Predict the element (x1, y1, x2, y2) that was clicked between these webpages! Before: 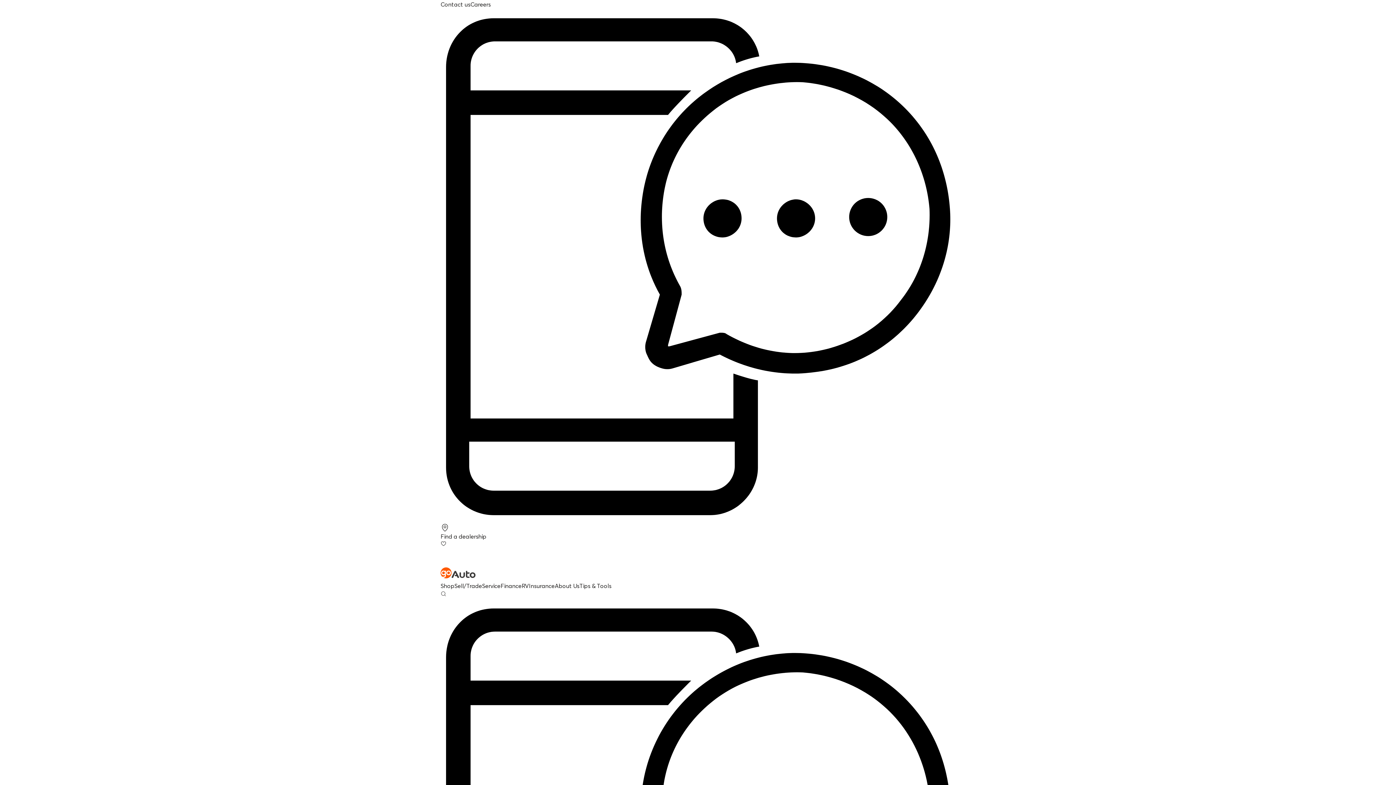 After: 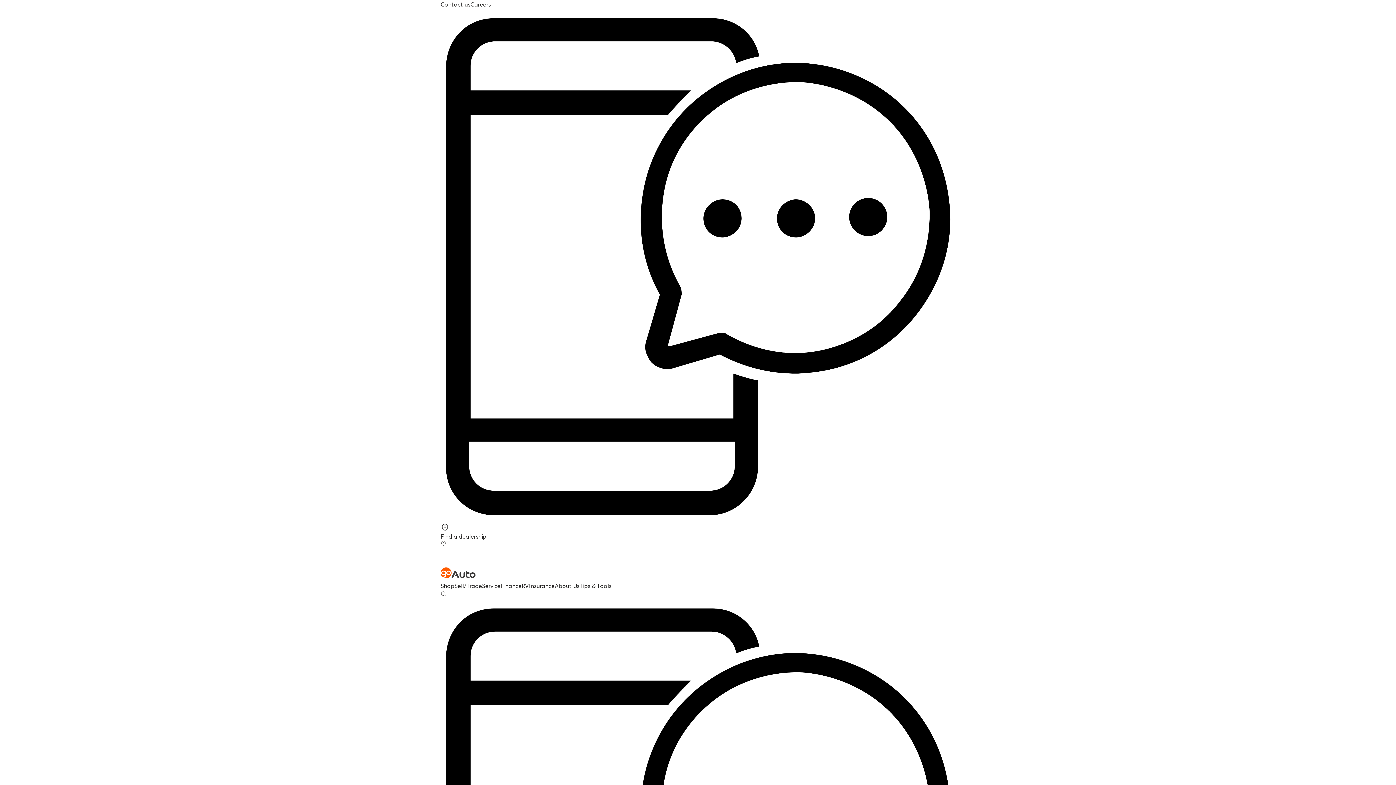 Action: bbox: (440, 523, 955, 540) label: Find a dealership